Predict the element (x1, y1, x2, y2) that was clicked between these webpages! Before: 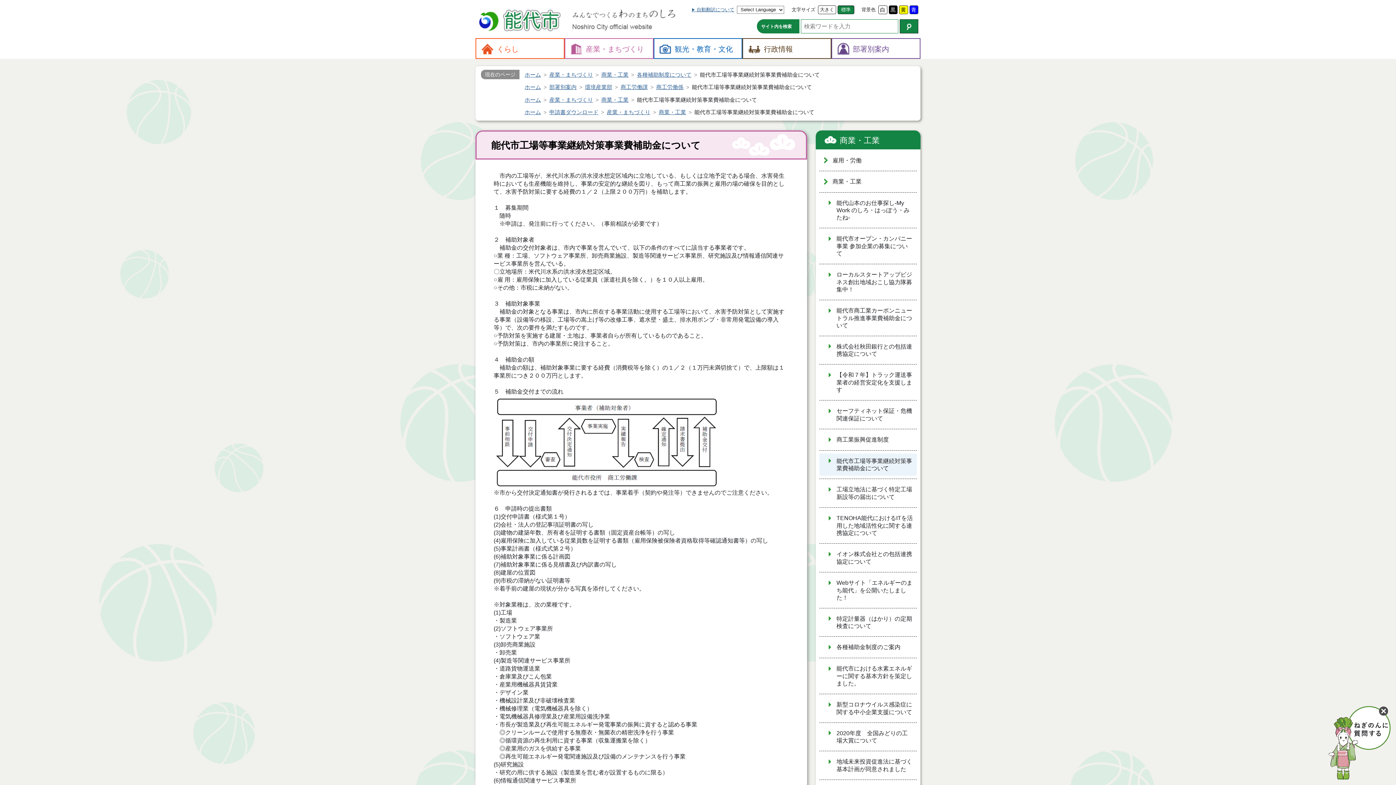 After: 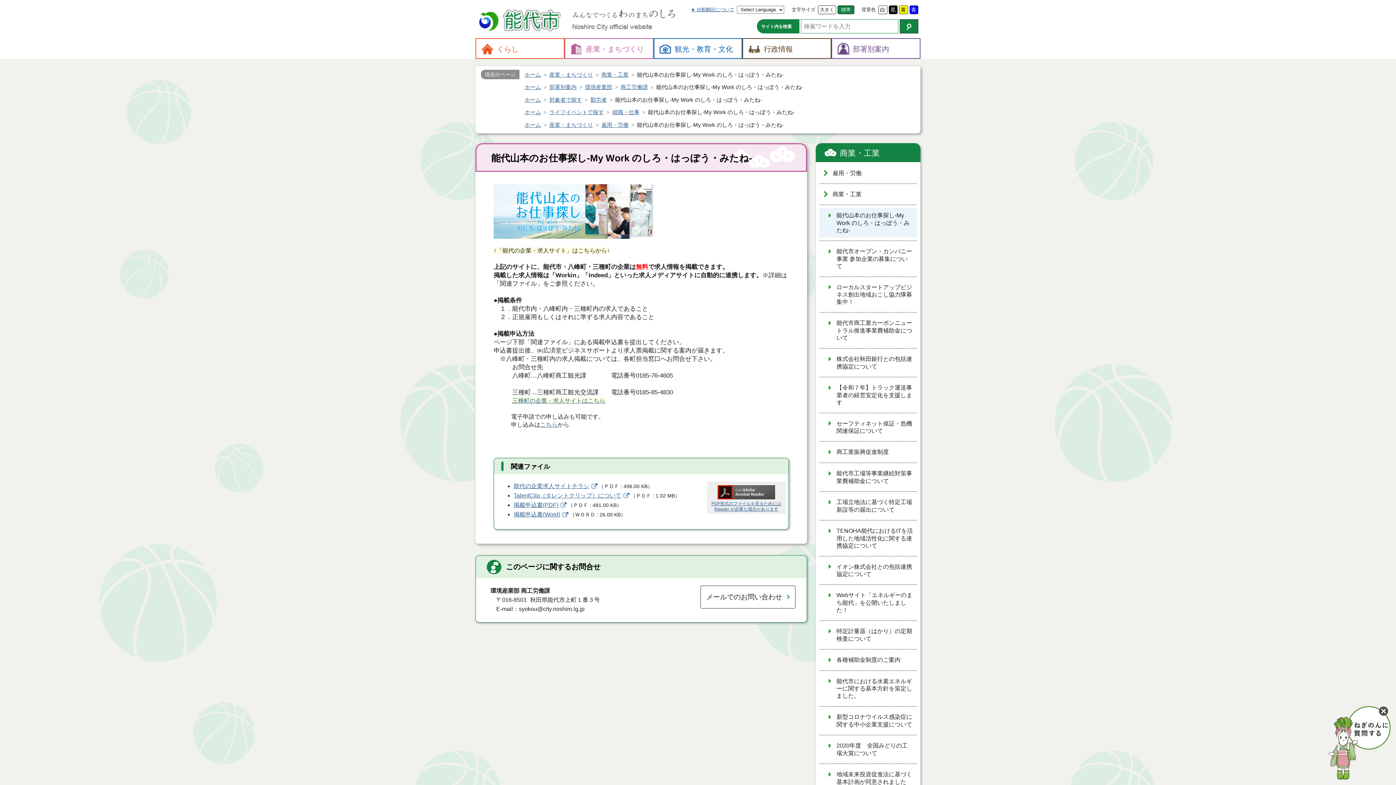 Action: label: 能代山本のお仕事探し-My Work のしろ・はっぽう・みたね- bbox: (819, 195, 917, 225)